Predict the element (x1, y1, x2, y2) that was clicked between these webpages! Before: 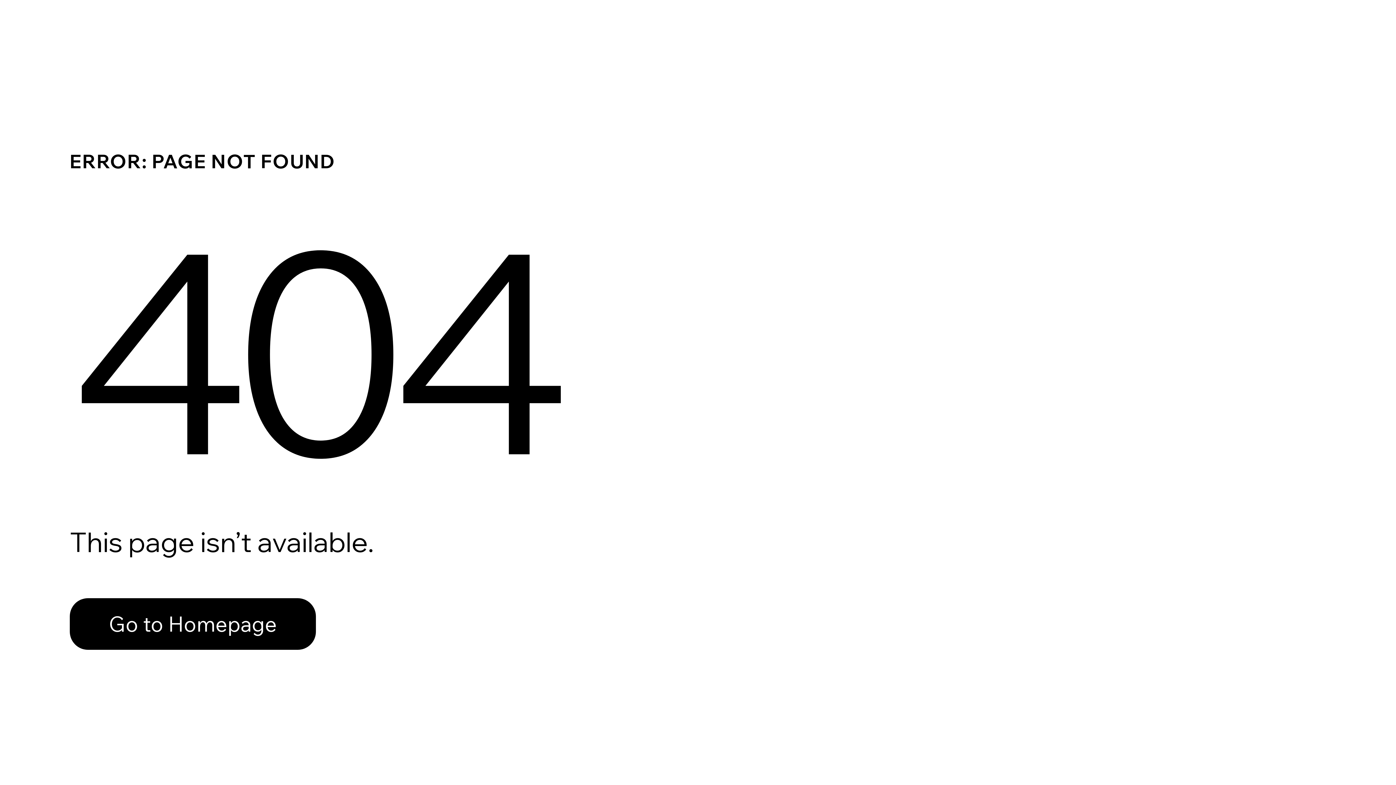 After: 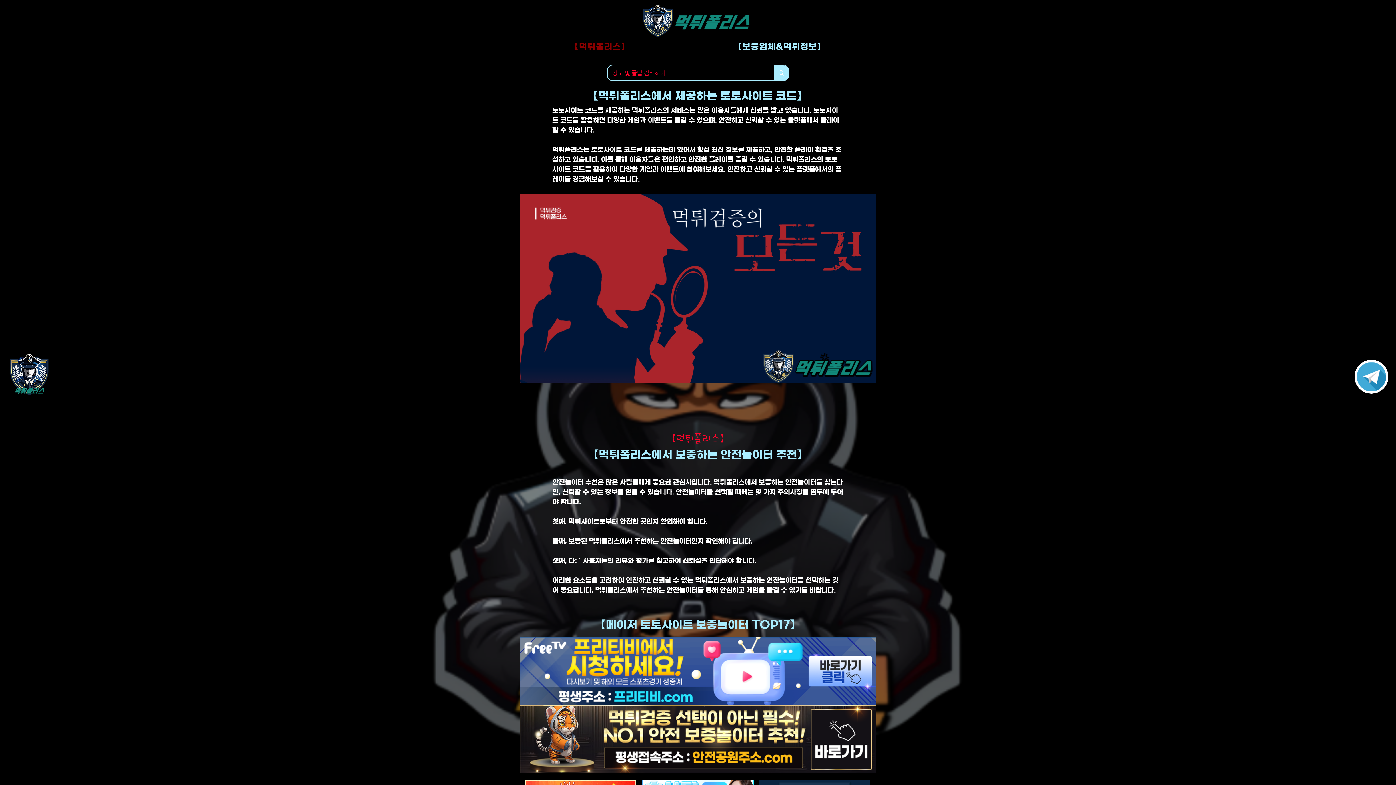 Action: label: Go to Homepage bbox: (69, 582, 768, 659)